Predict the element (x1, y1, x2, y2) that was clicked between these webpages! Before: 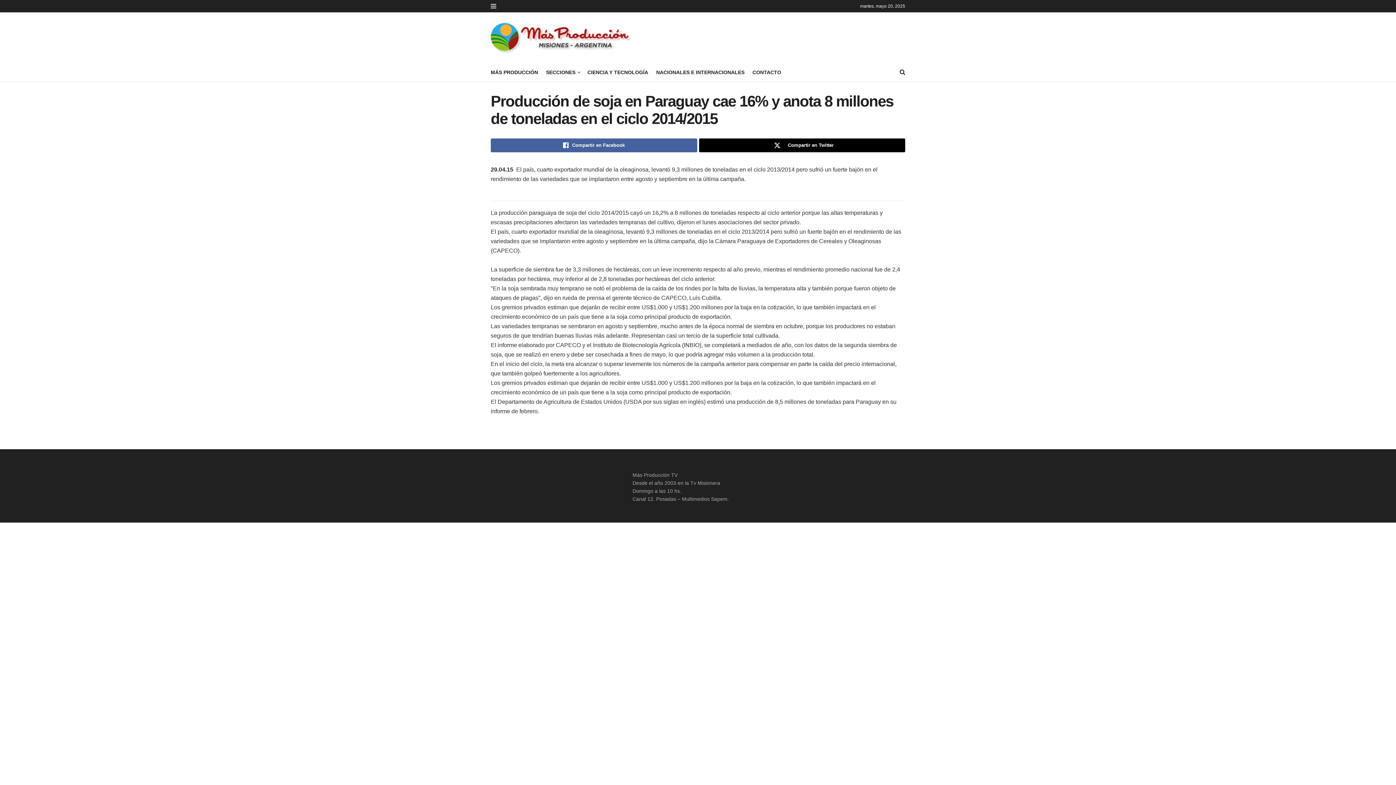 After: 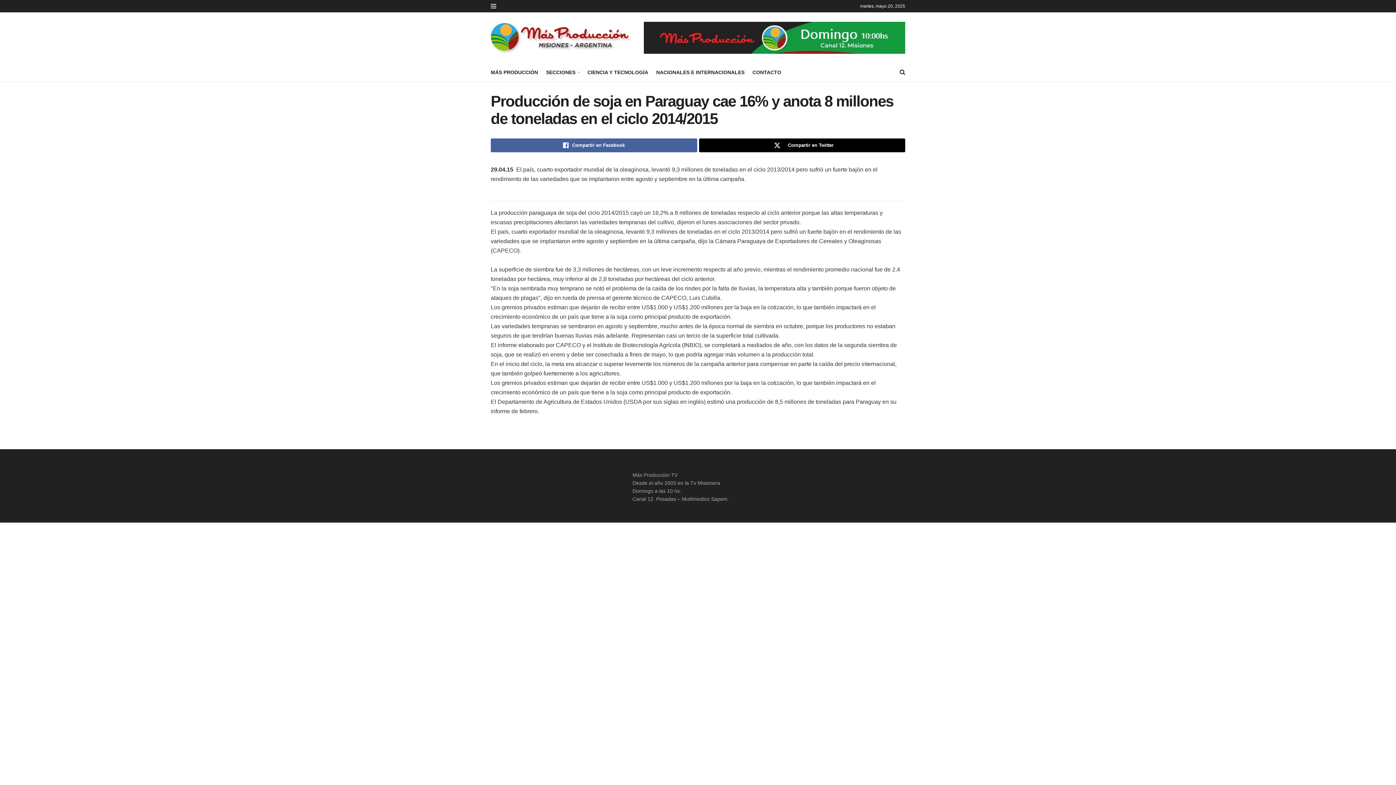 Action: bbox: (905, 33, 905, 41)